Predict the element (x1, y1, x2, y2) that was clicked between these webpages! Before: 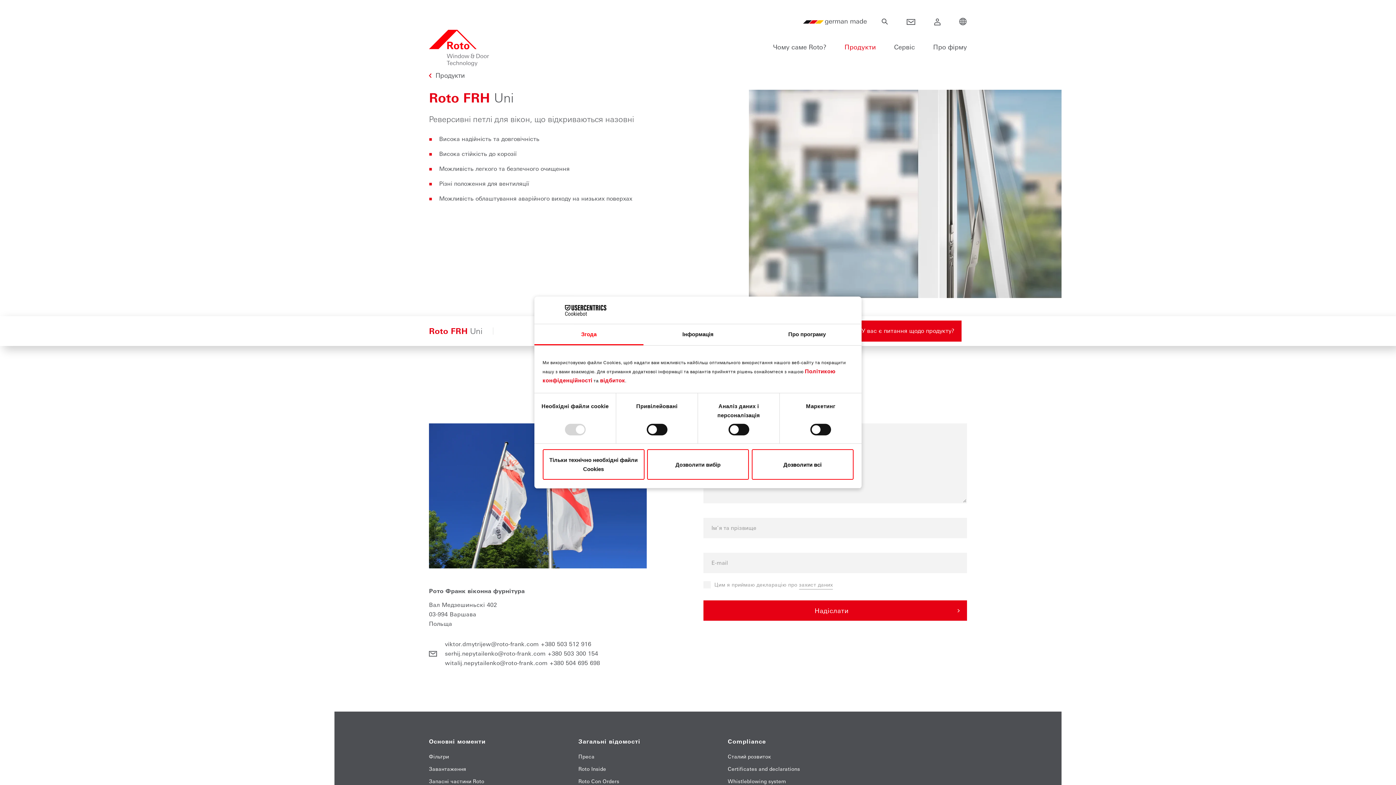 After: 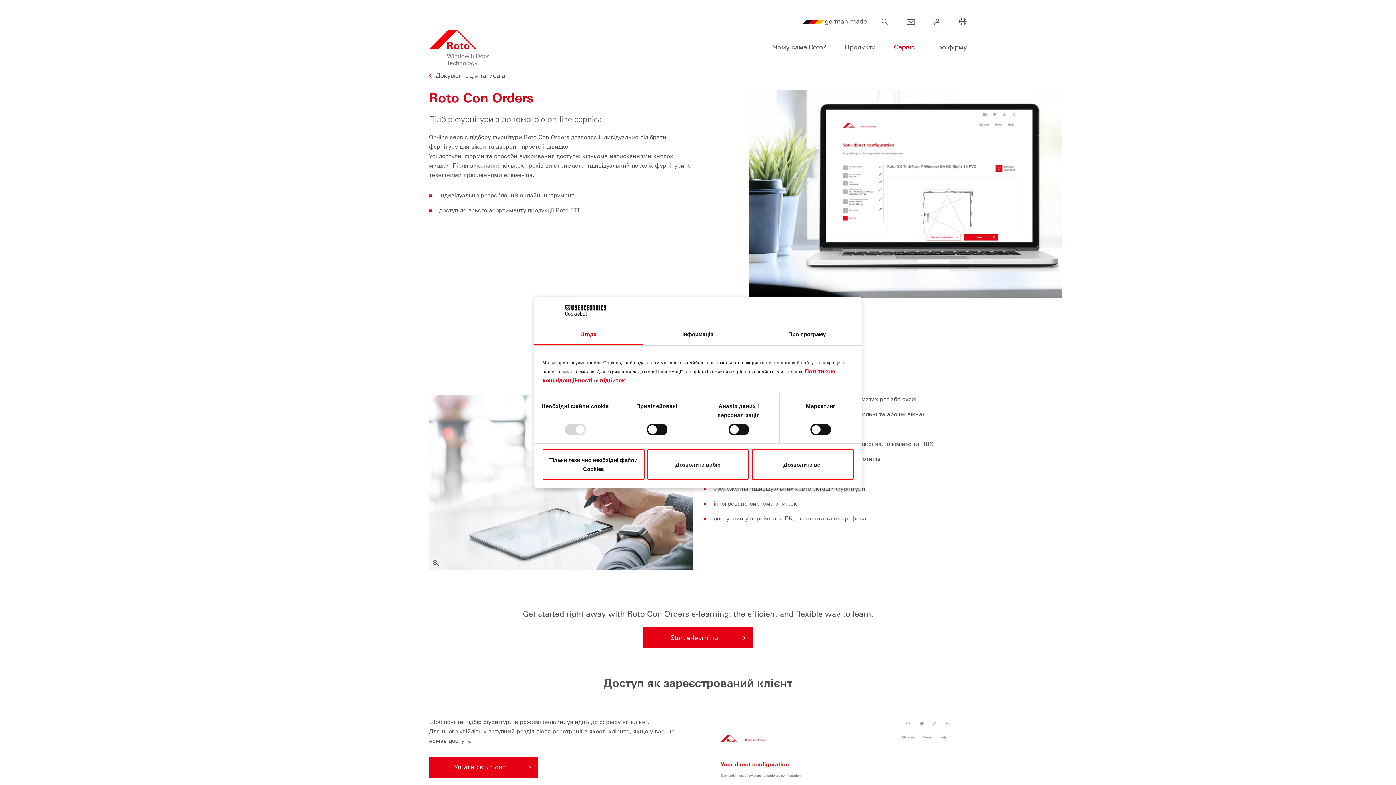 Action: bbox: (578, 777, 668, 786) label: Roto Con Orders